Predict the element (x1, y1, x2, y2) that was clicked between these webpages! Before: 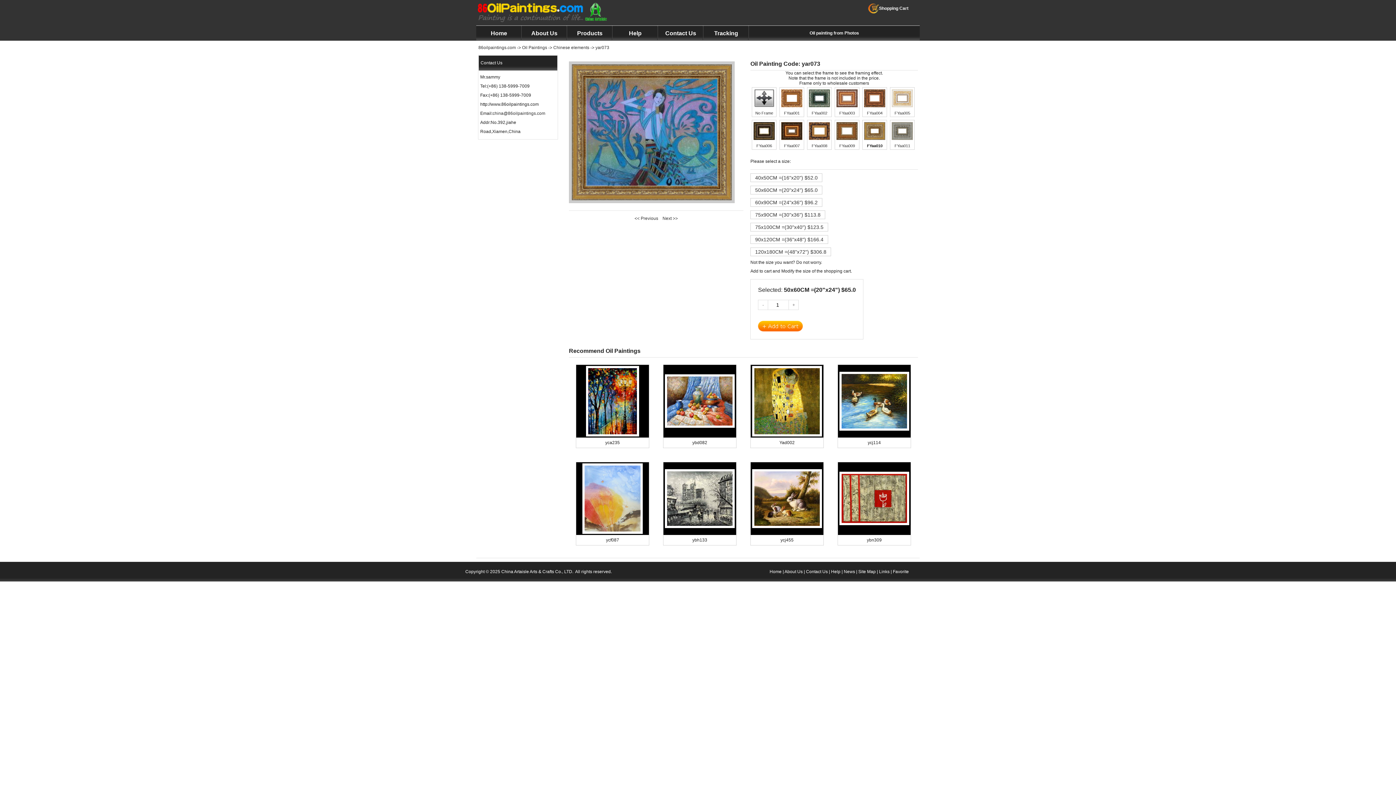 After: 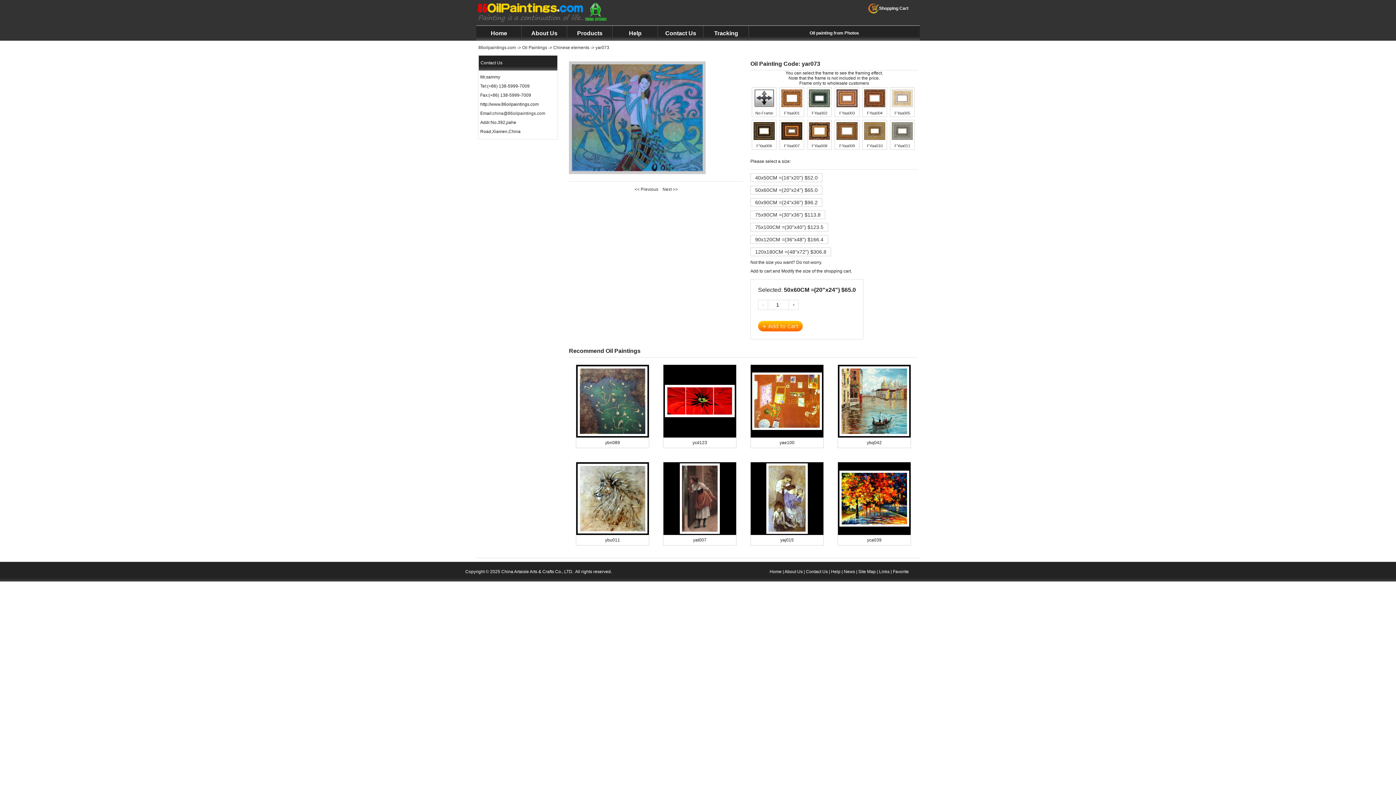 Action: bbox: (753, 95, 774, 100)